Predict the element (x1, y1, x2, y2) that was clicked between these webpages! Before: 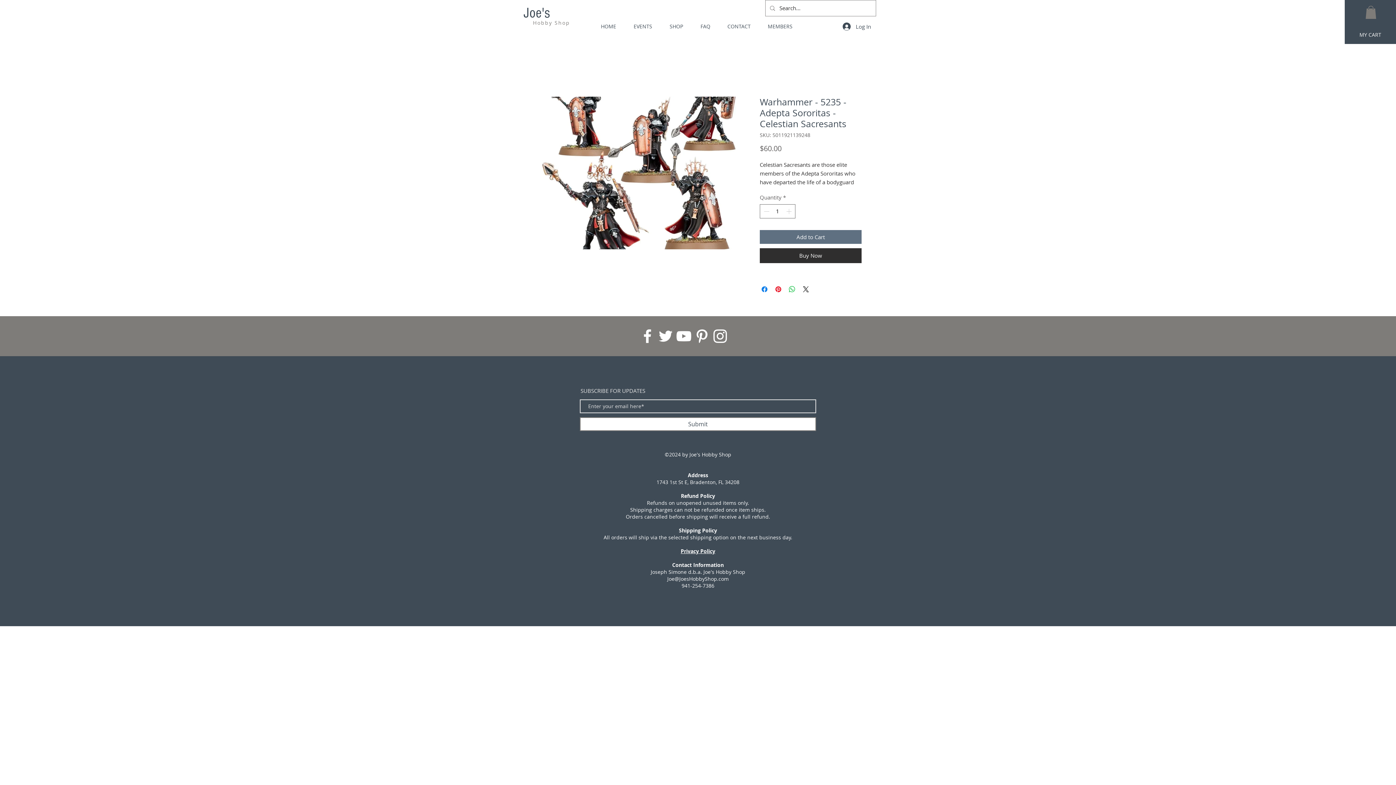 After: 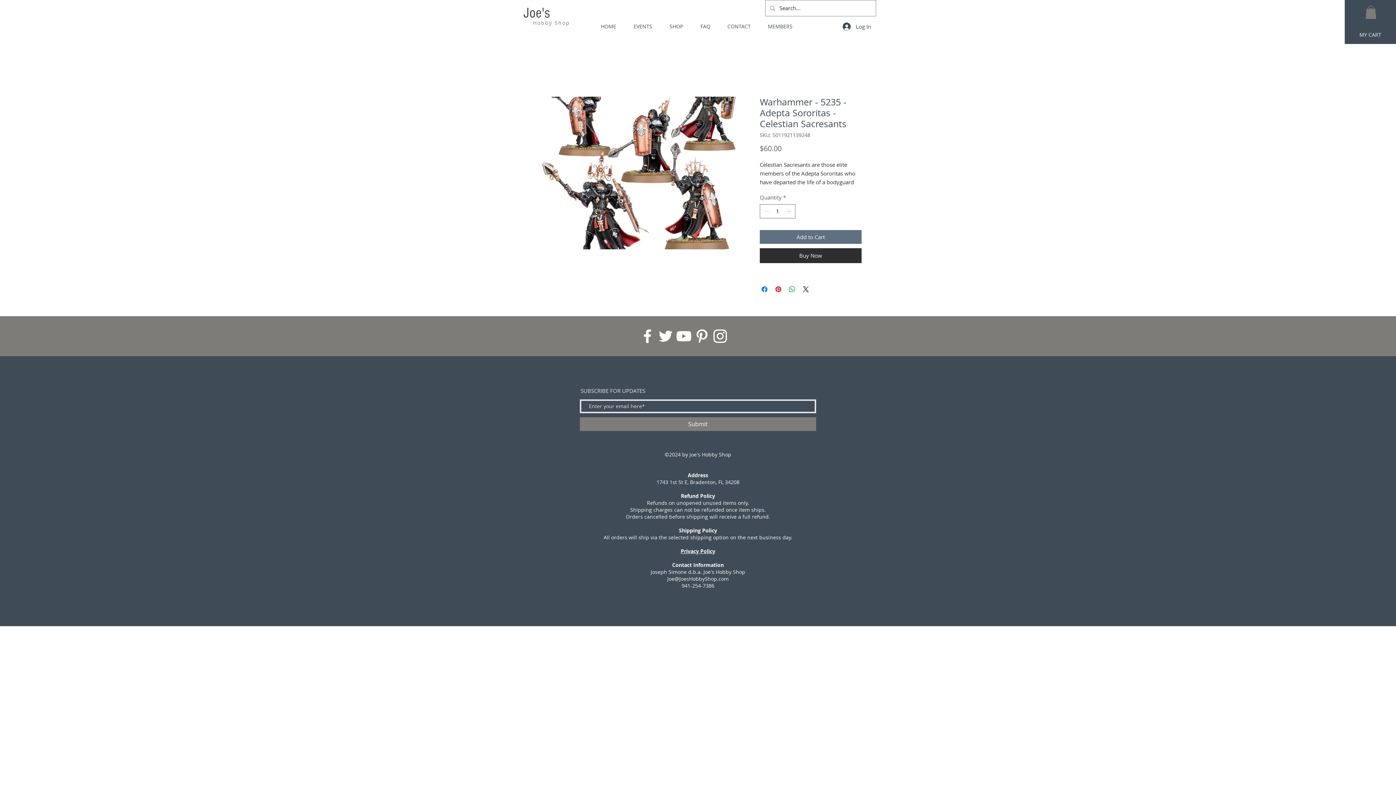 Action: label: Submit bbox: (580, 417, 816, 431)